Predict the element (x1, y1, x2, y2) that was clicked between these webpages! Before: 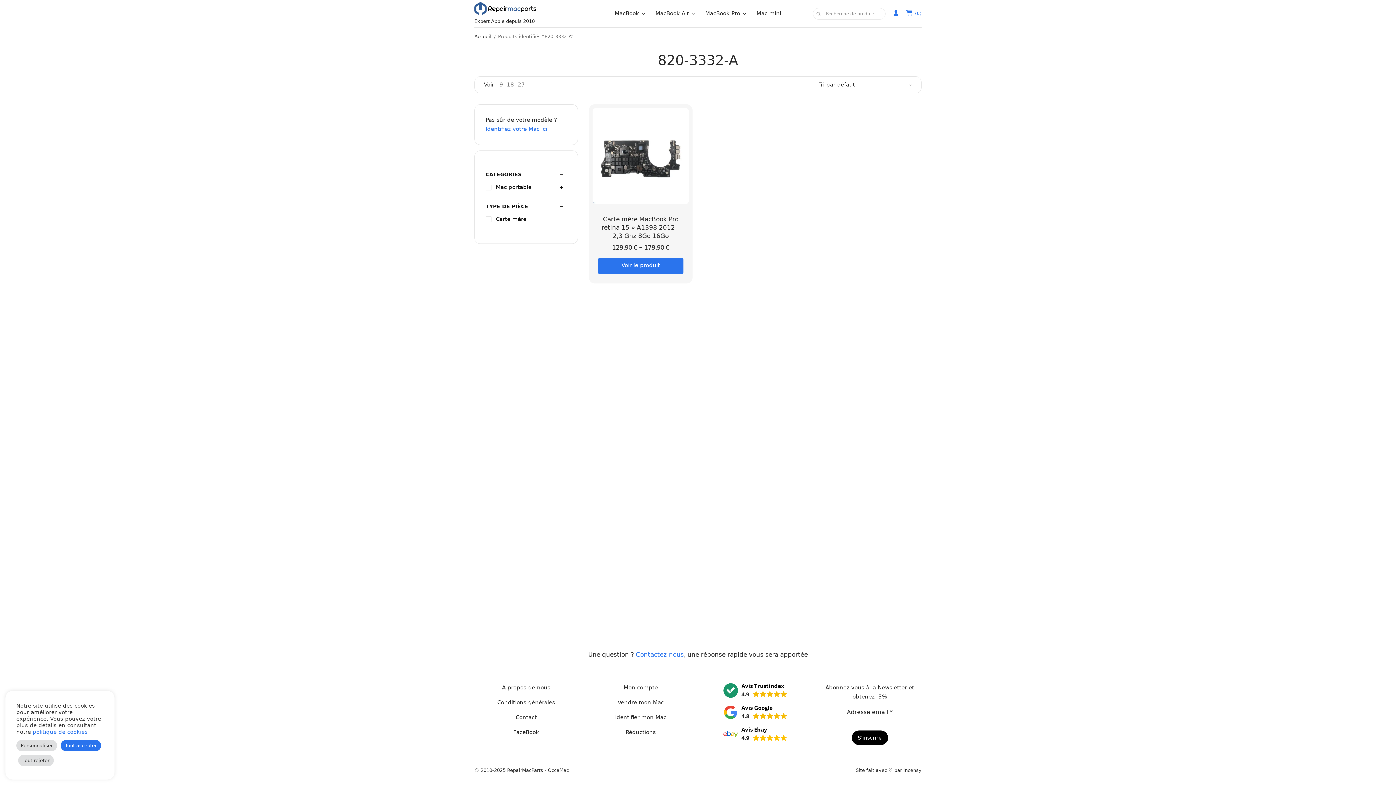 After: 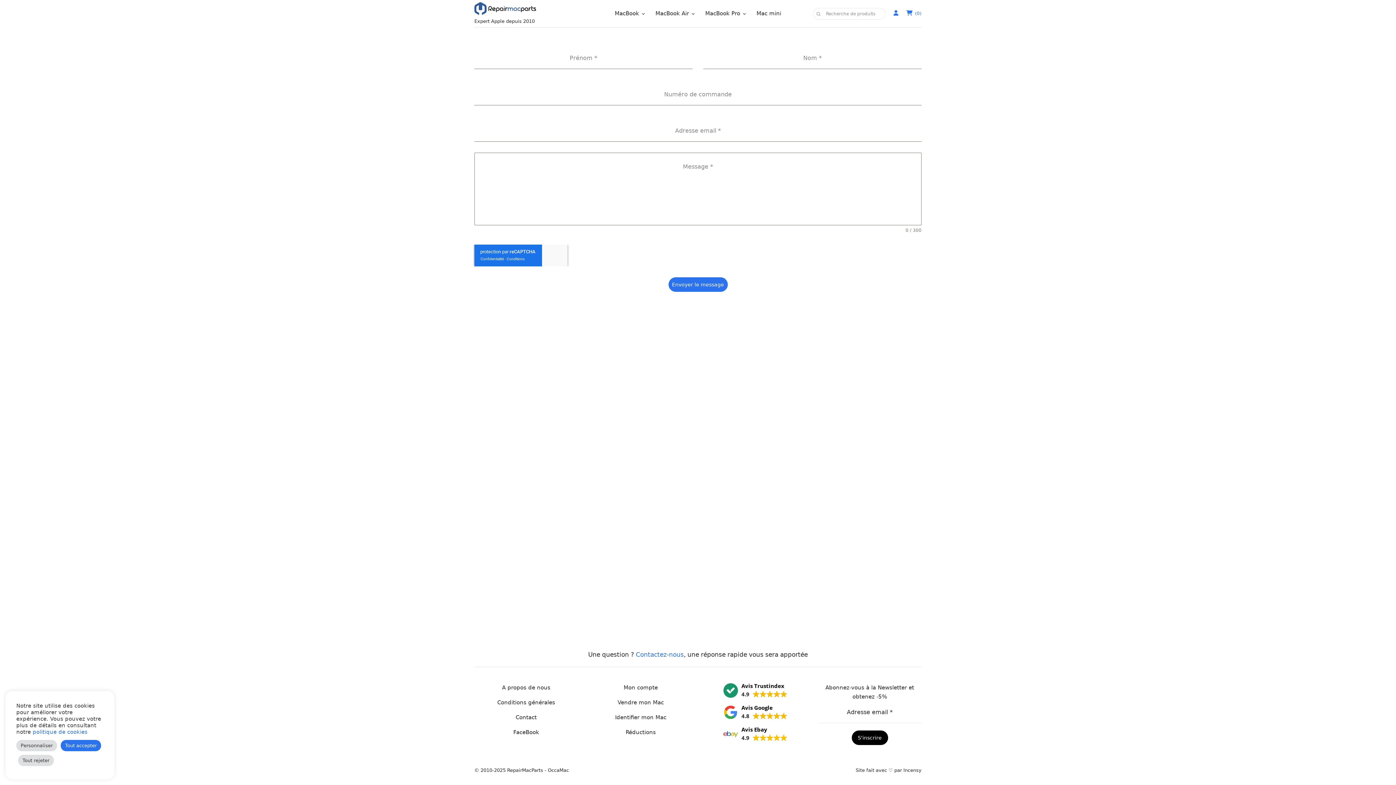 Action: label: Contactez-nous bbox: (636, 651, 684, 658)